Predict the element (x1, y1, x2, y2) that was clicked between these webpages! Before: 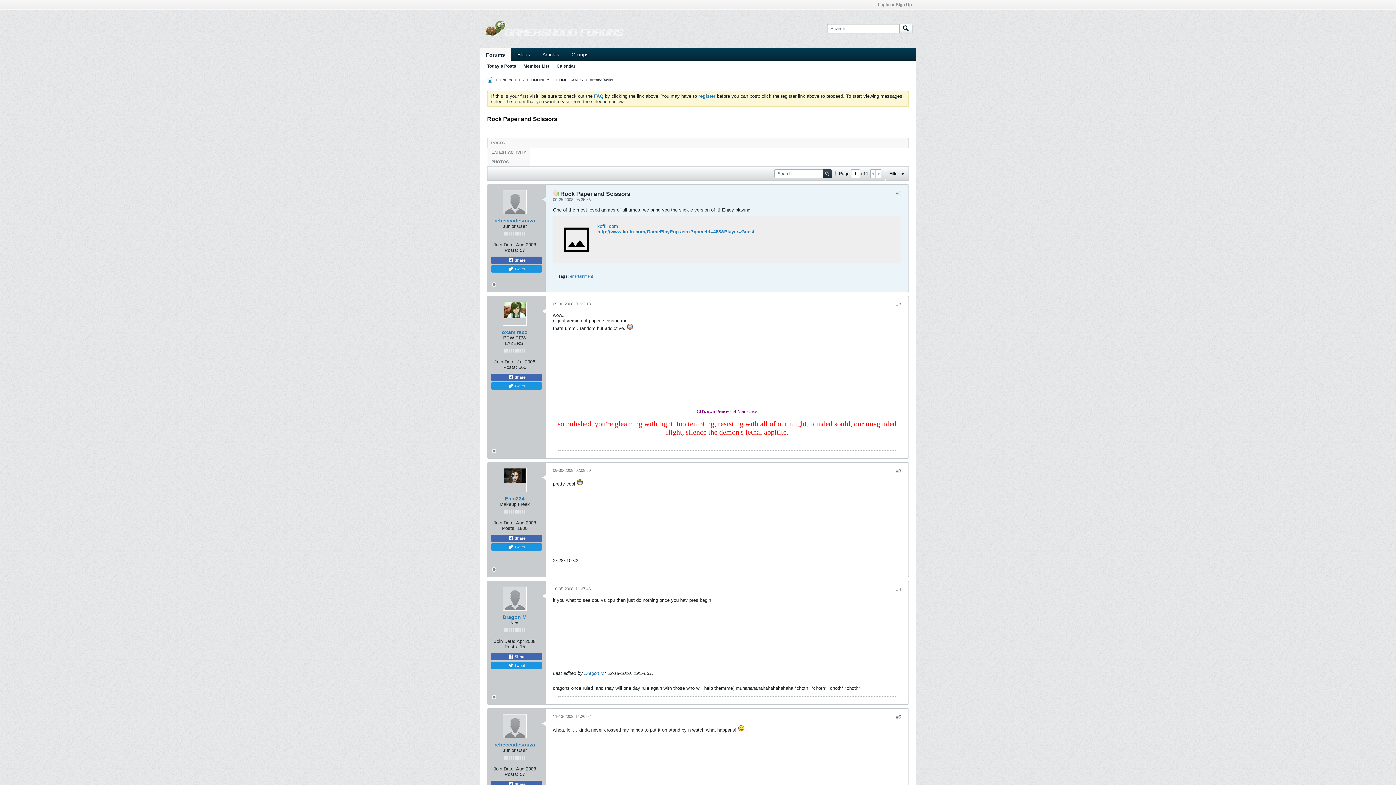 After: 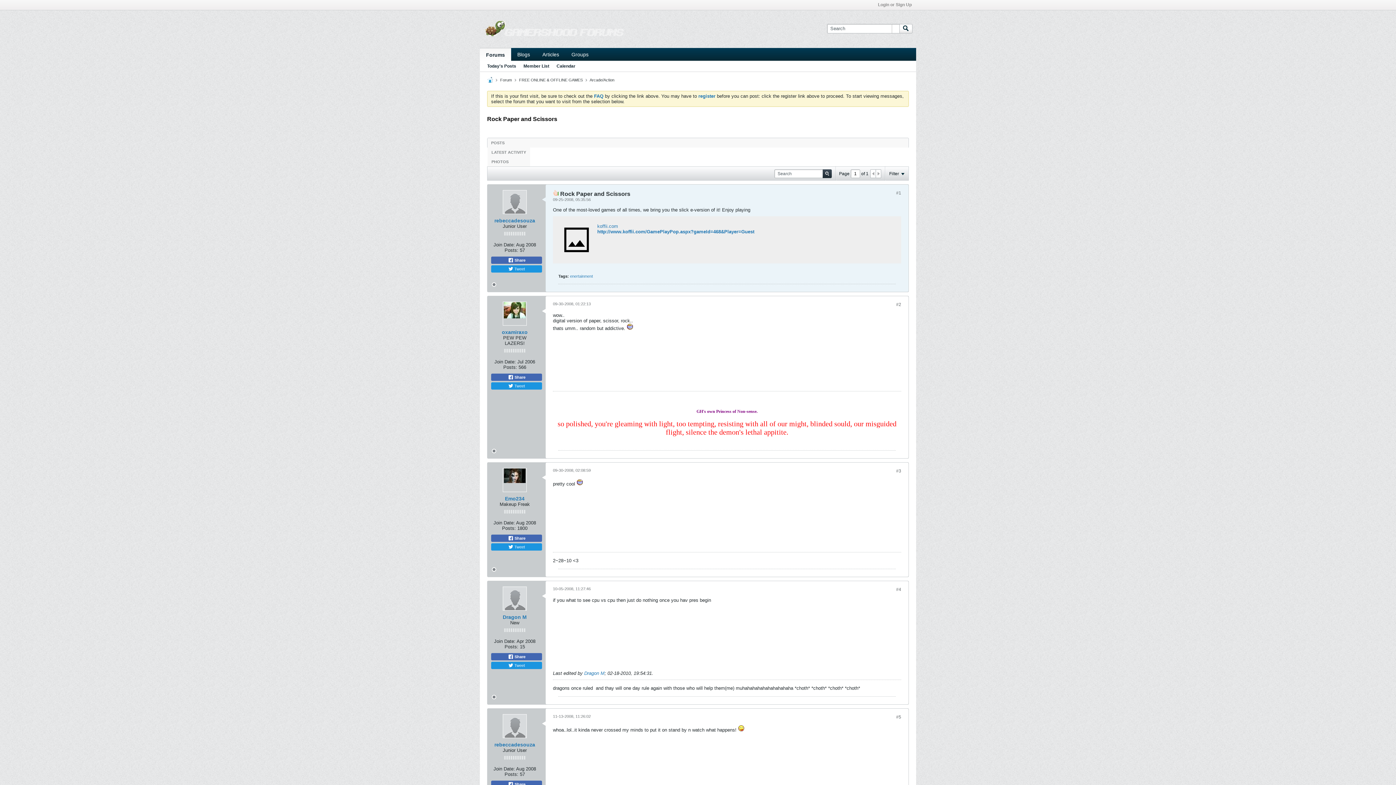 Action: bbox: (896, 714, 901, 720) label: #5